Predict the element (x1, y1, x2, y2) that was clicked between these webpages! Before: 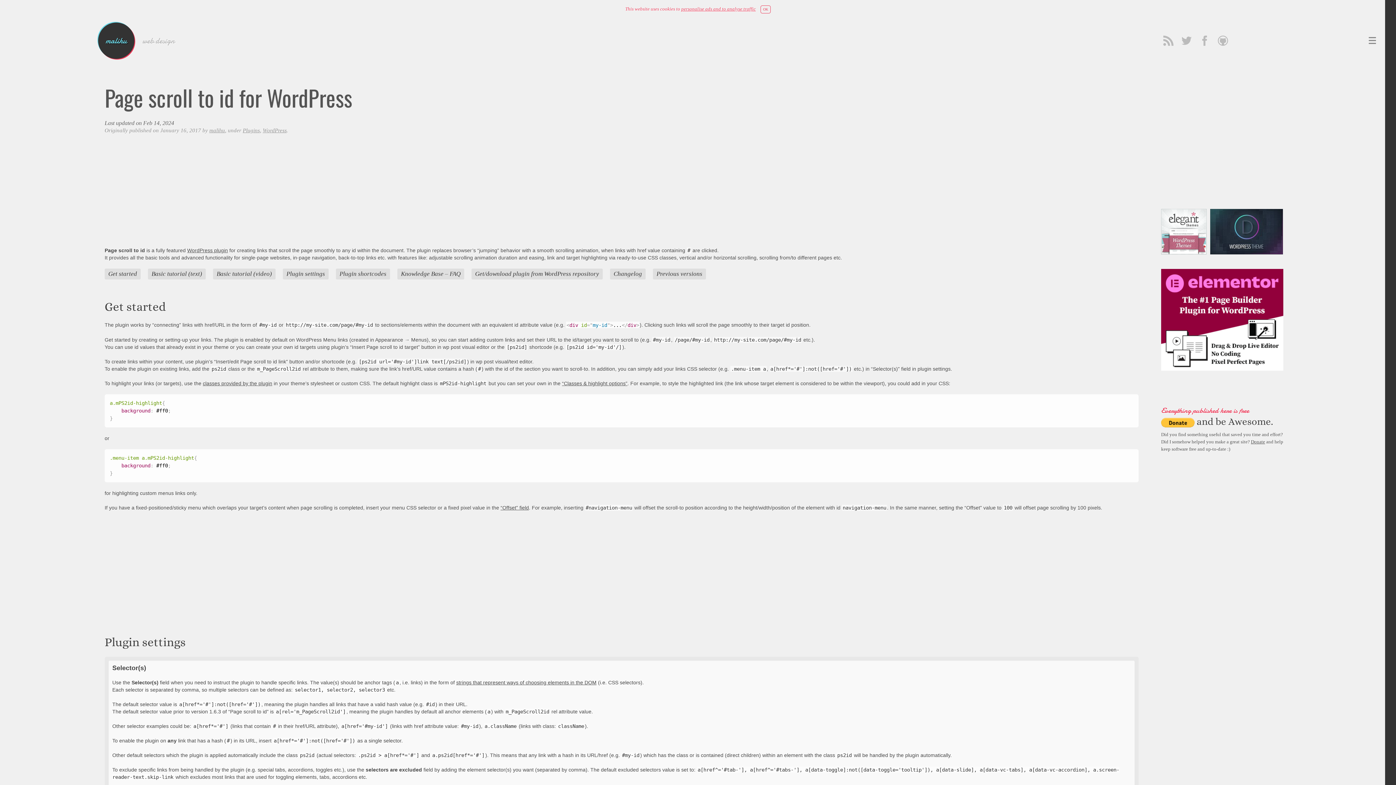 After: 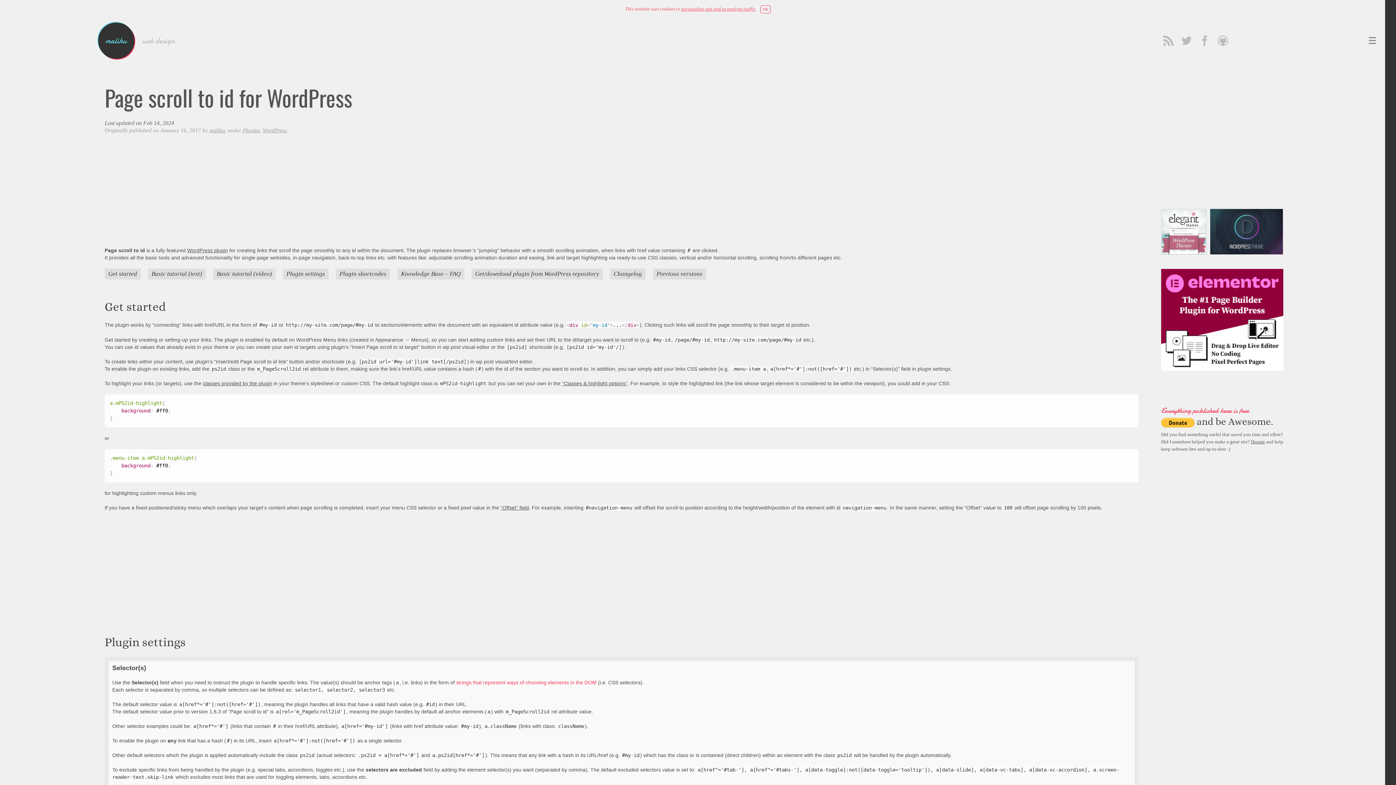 Action: bbox: (456, 680, 596, 685) label: strings that represent ways of choosing elements in the DOM